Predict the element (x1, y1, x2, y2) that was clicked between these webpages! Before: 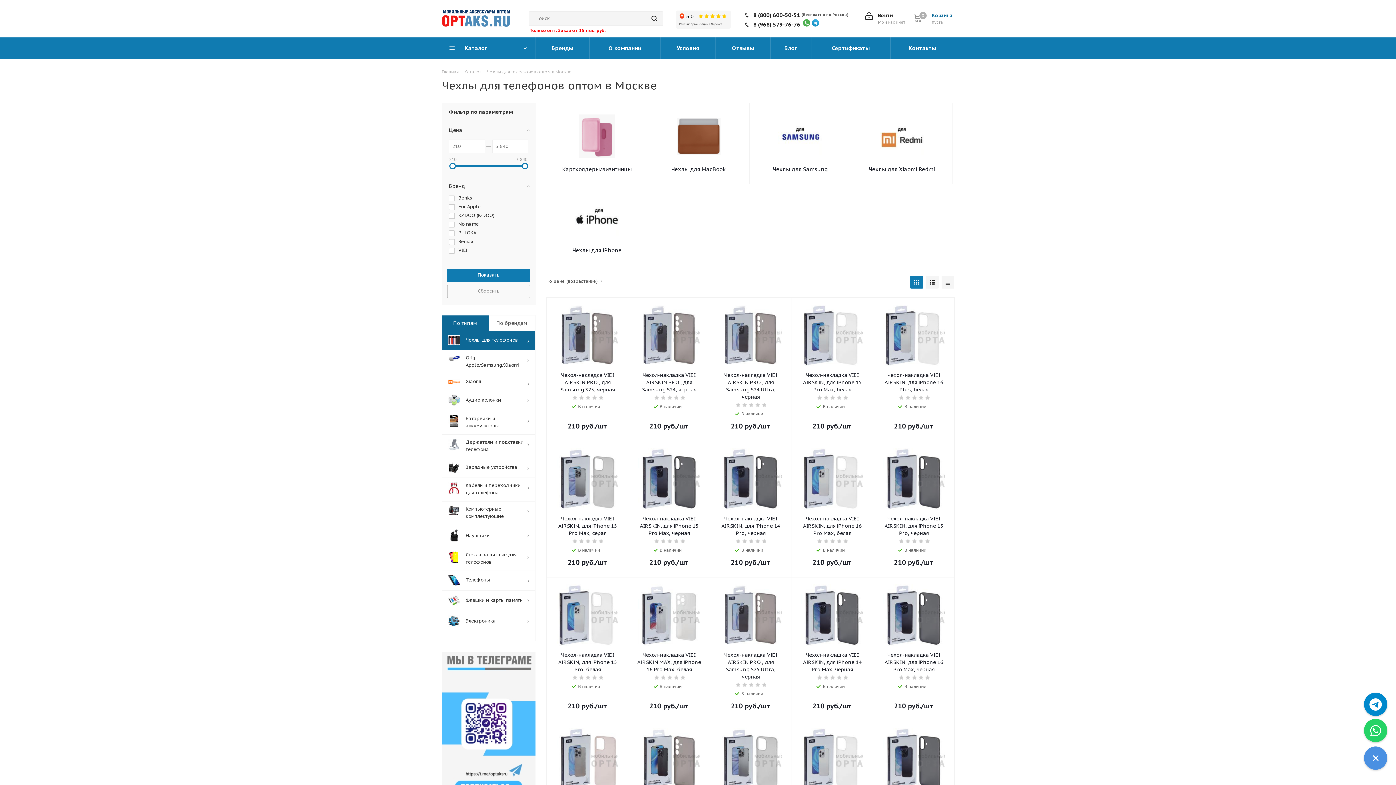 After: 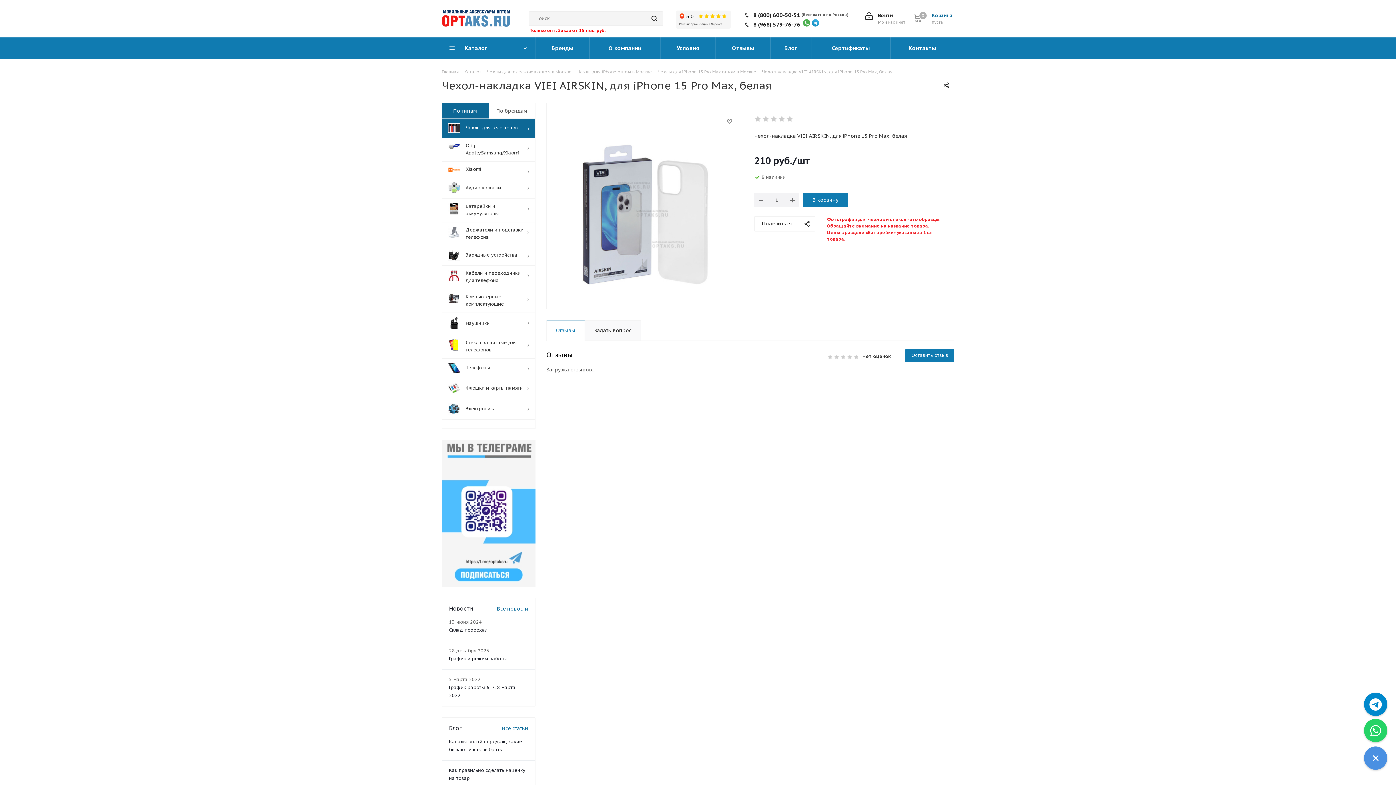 Action: label: Чехол-накладка VIEI AIRSKIN, для iPhone 15 Pro Max, белая bbox: (798, 371, 866, 393)